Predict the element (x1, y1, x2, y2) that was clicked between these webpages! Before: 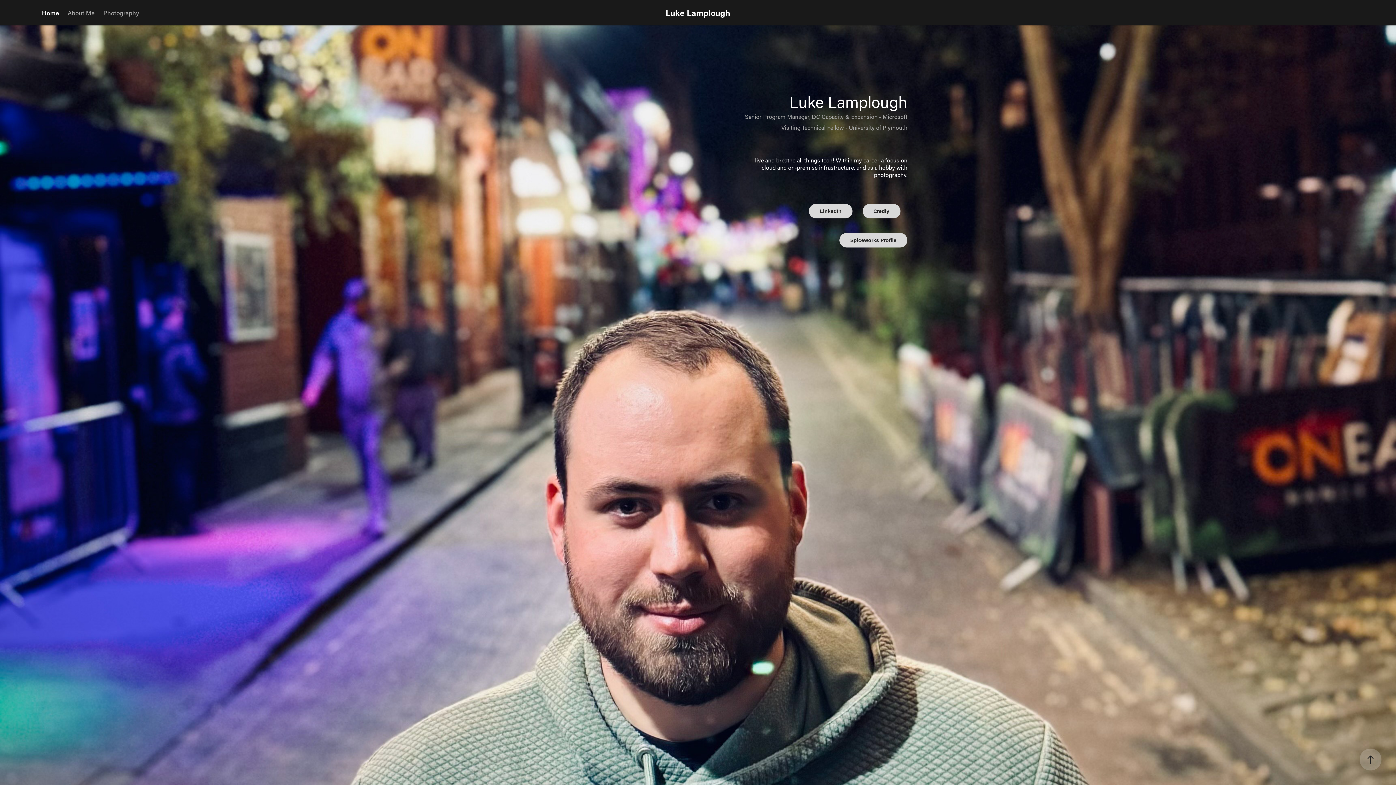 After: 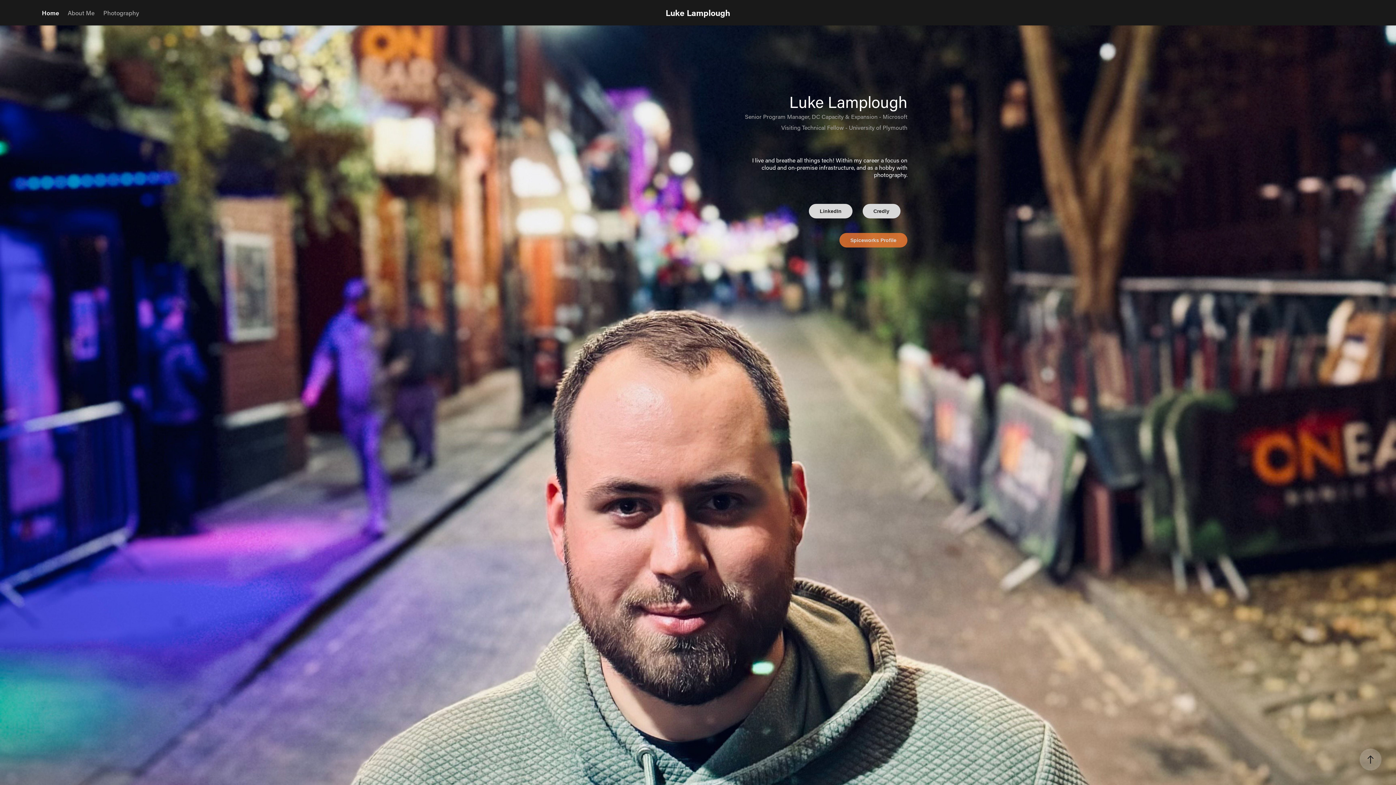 Action: label: Spiceworks Profile bbox: (839, 233, 907, 247)